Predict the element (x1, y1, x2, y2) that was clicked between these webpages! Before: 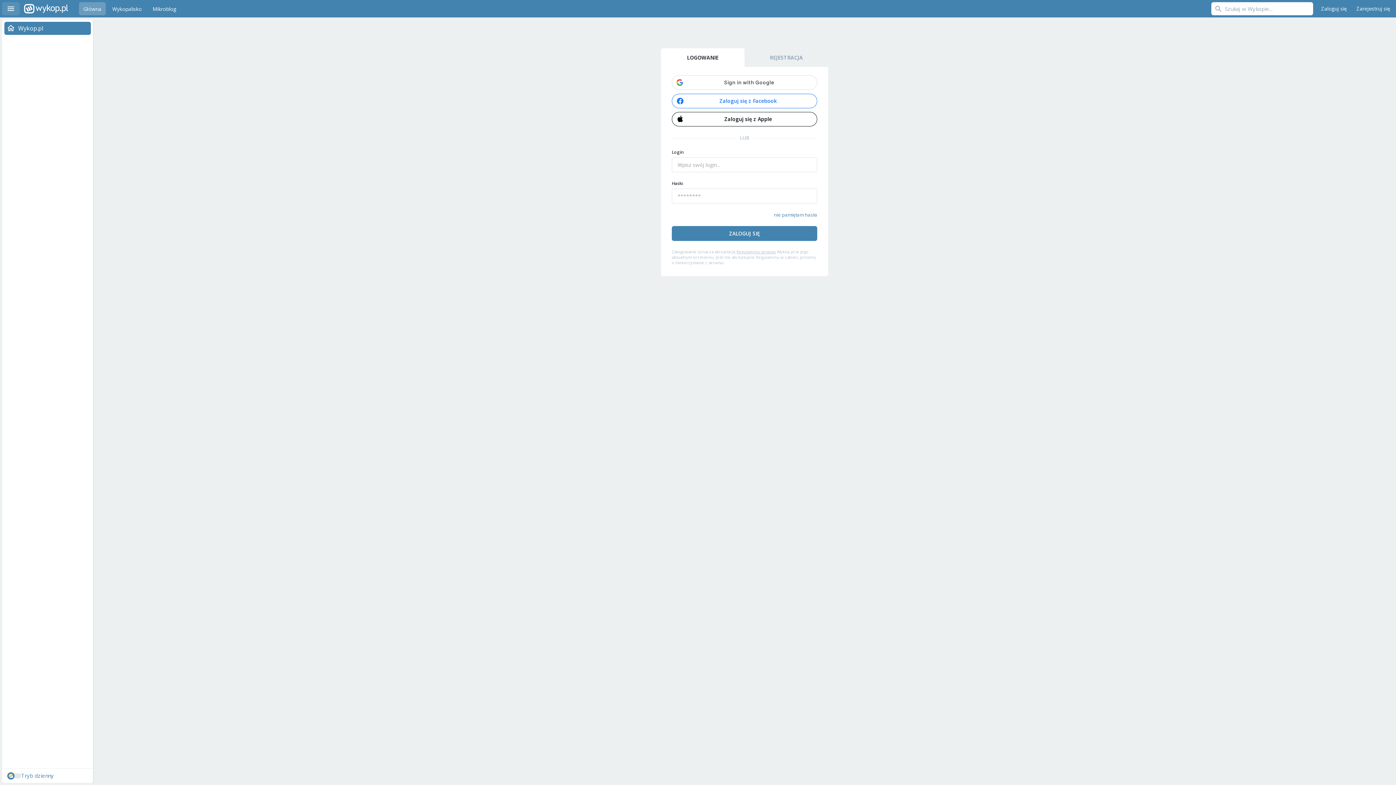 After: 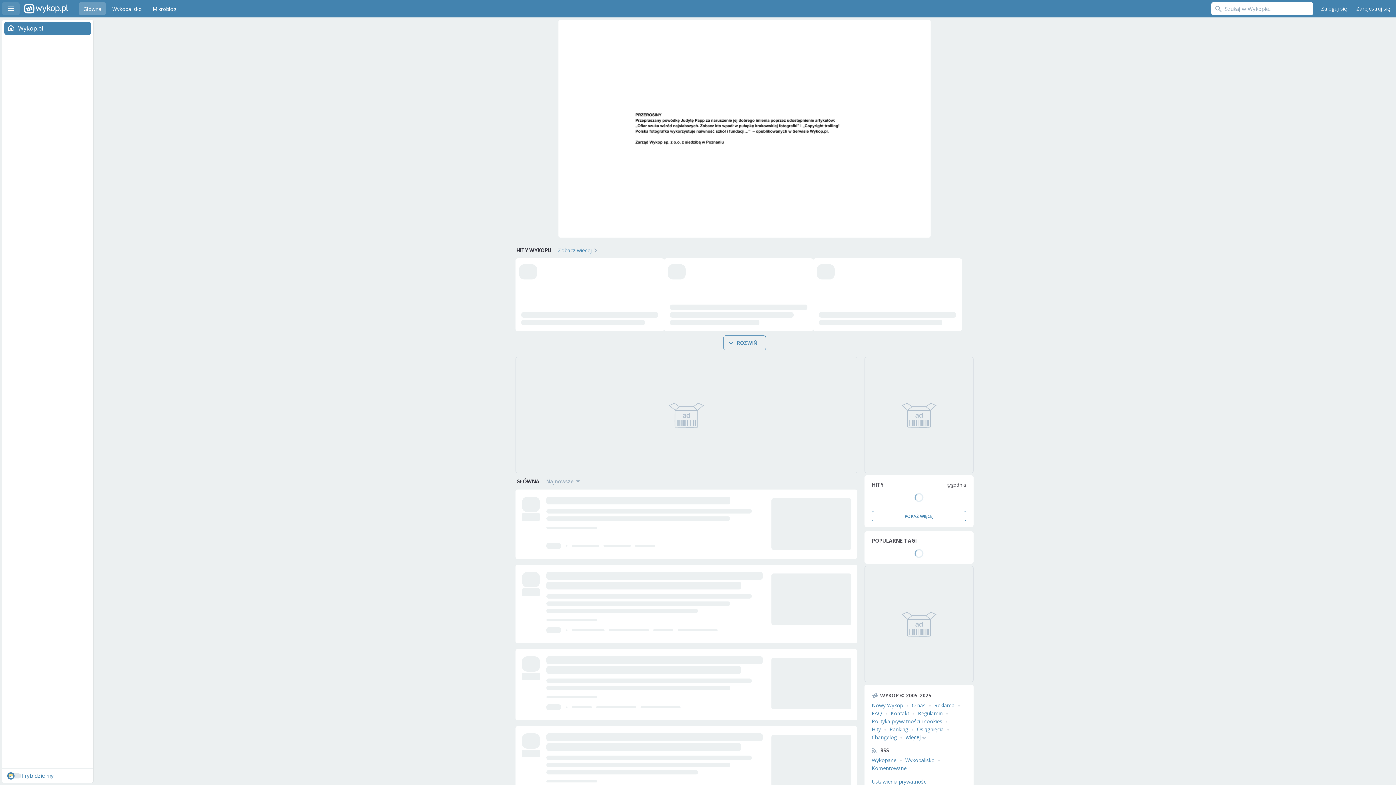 Action: label: Wykop.pl bbox: (24, 0, 68, 17)